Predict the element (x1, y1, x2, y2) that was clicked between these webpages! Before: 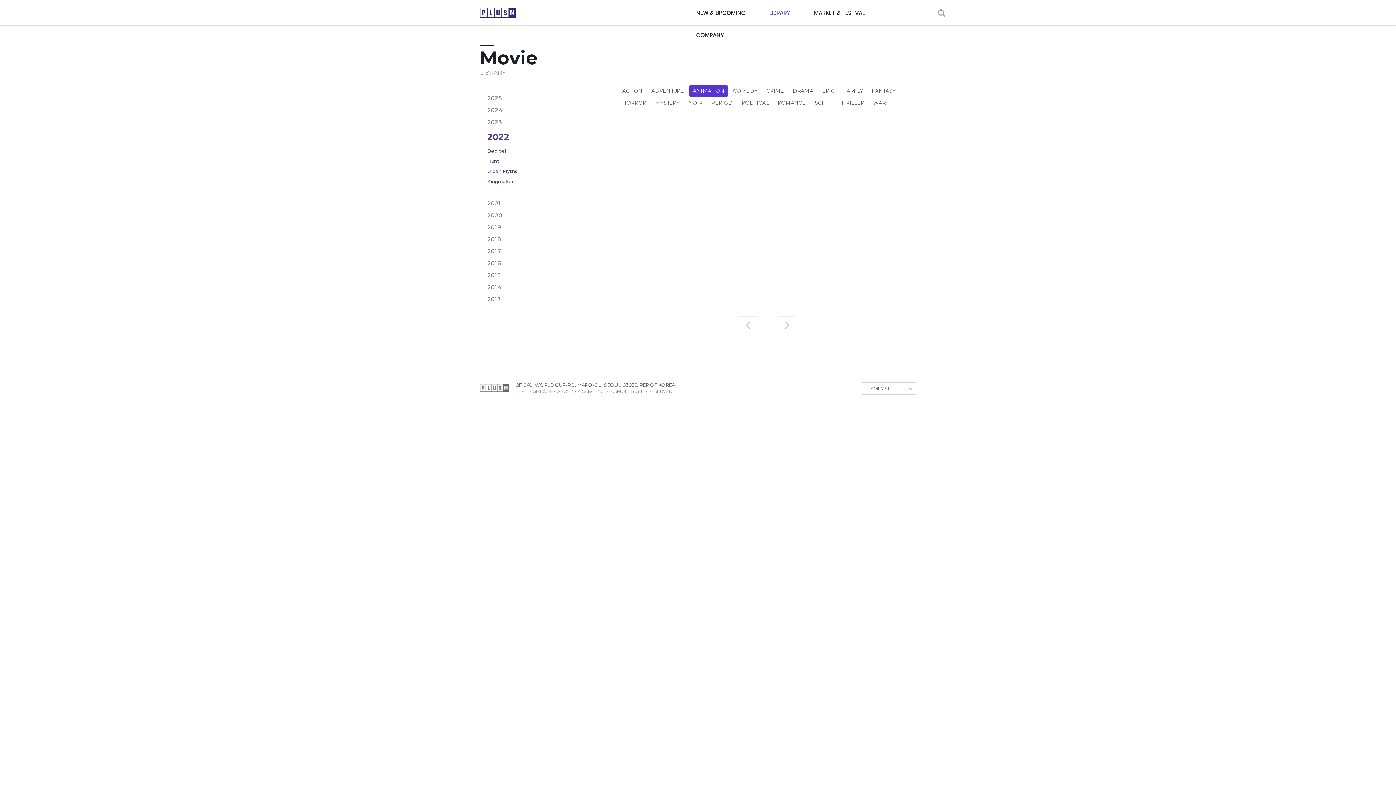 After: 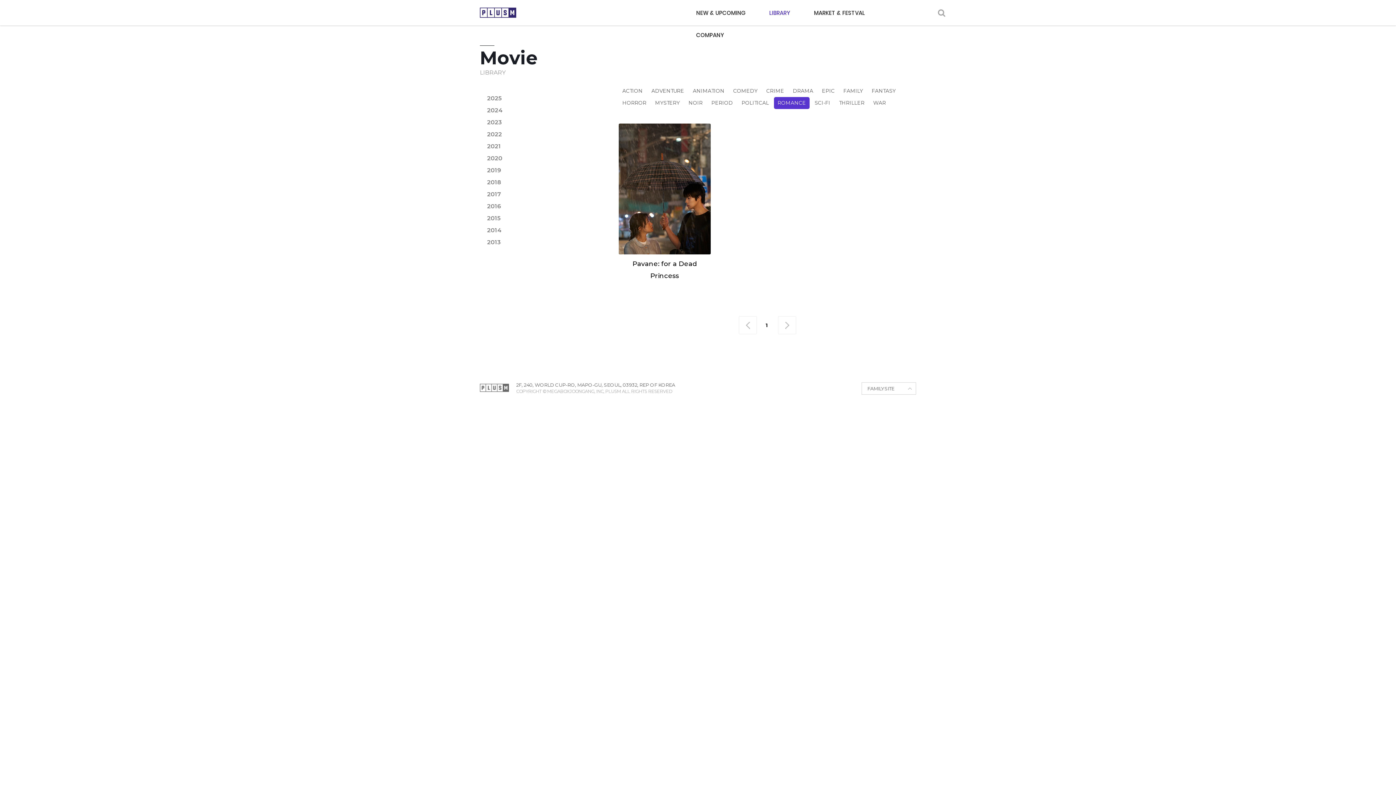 Action: label: ROMANCE bbox: (774, 97, 809, 109)